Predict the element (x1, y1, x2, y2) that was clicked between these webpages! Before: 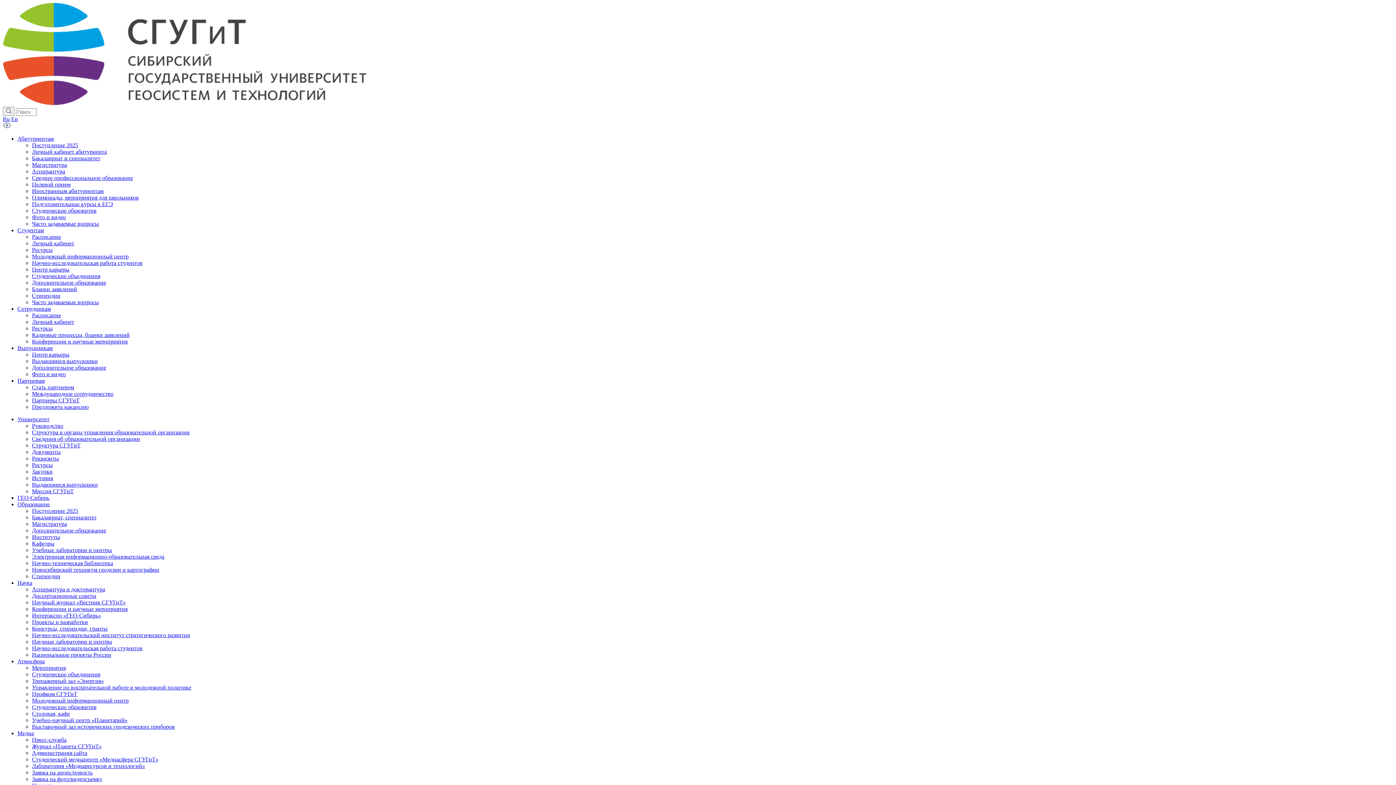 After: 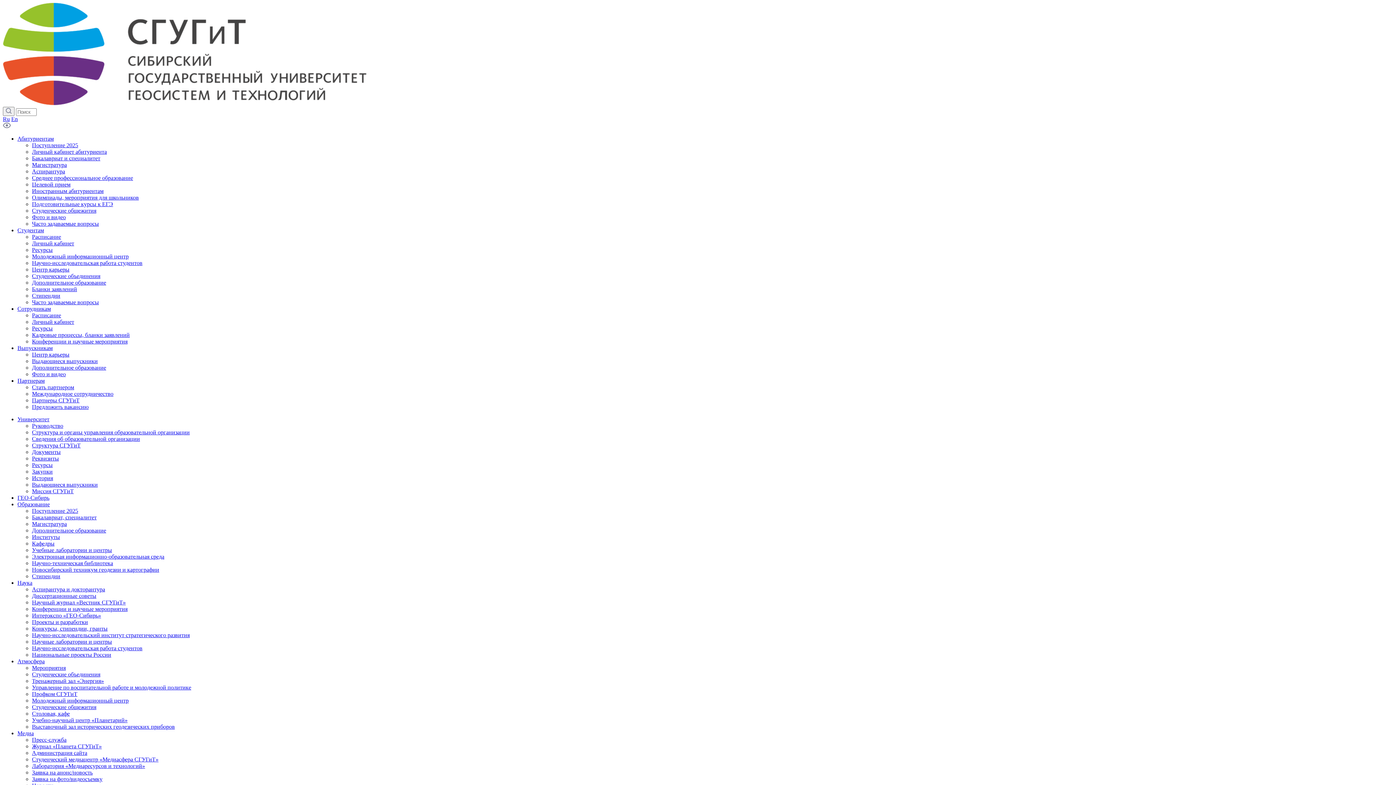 Action: bbox: (32, 684, 191, 690) label: Управление по воспитательной работе и молодежной политике